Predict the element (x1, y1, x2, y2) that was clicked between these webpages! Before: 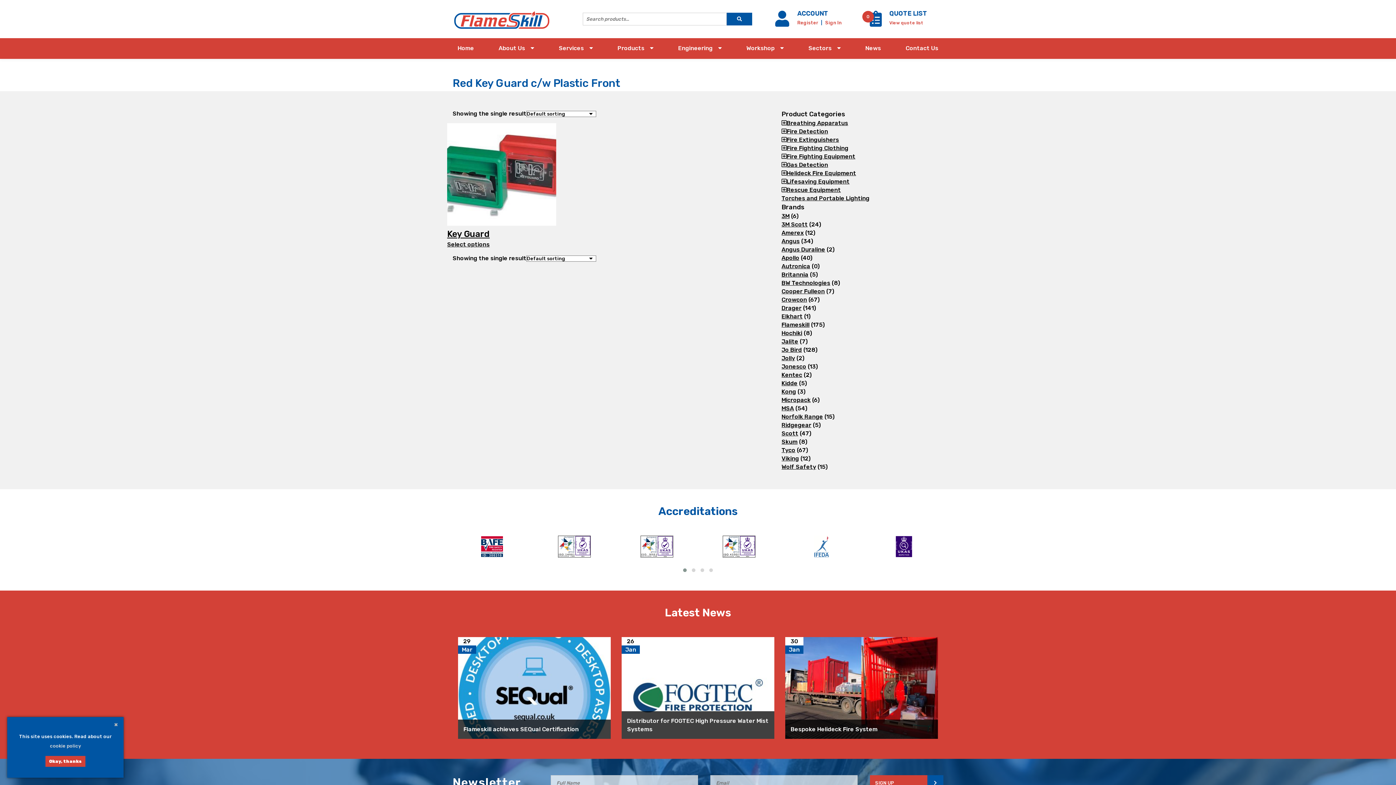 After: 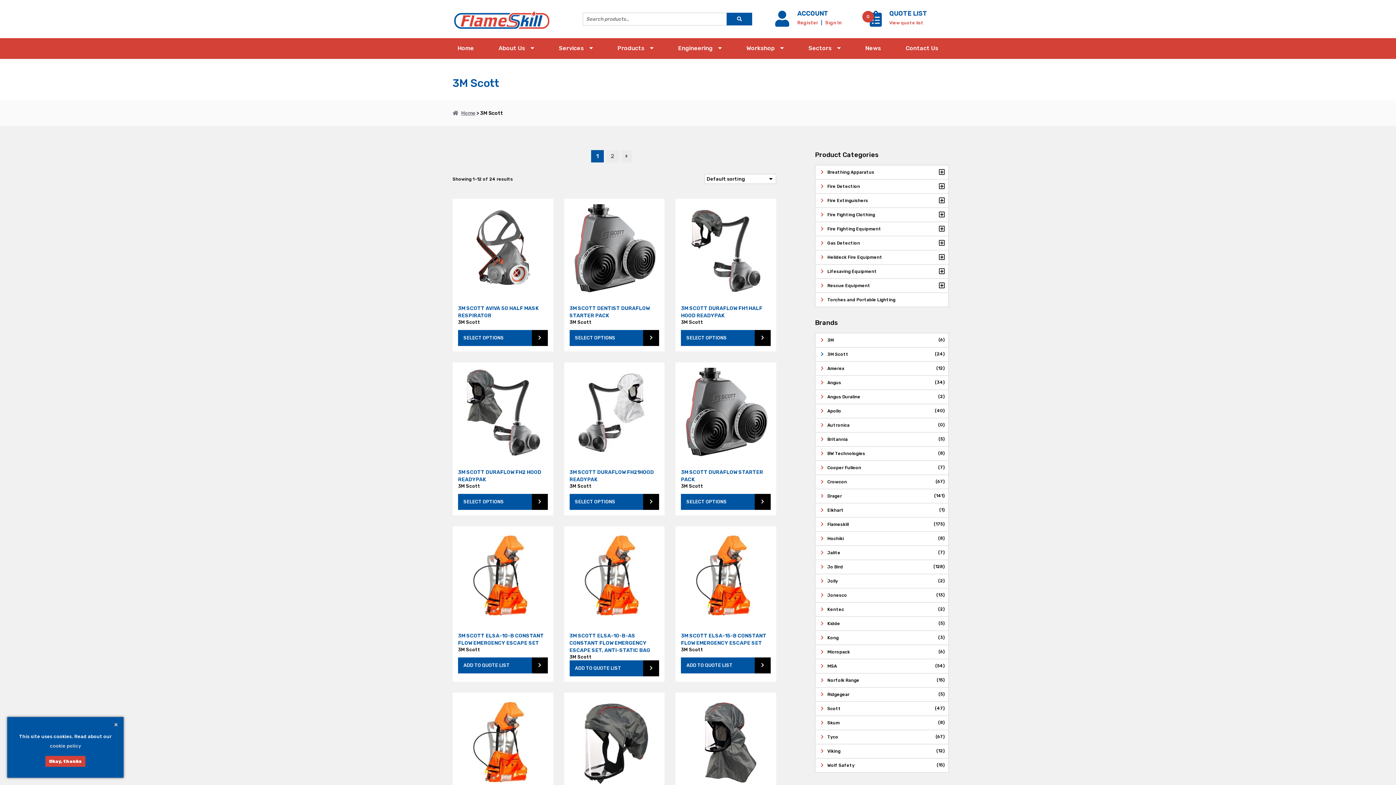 Action: bbox: (781, 221, 807, 228) label: 3M Scott